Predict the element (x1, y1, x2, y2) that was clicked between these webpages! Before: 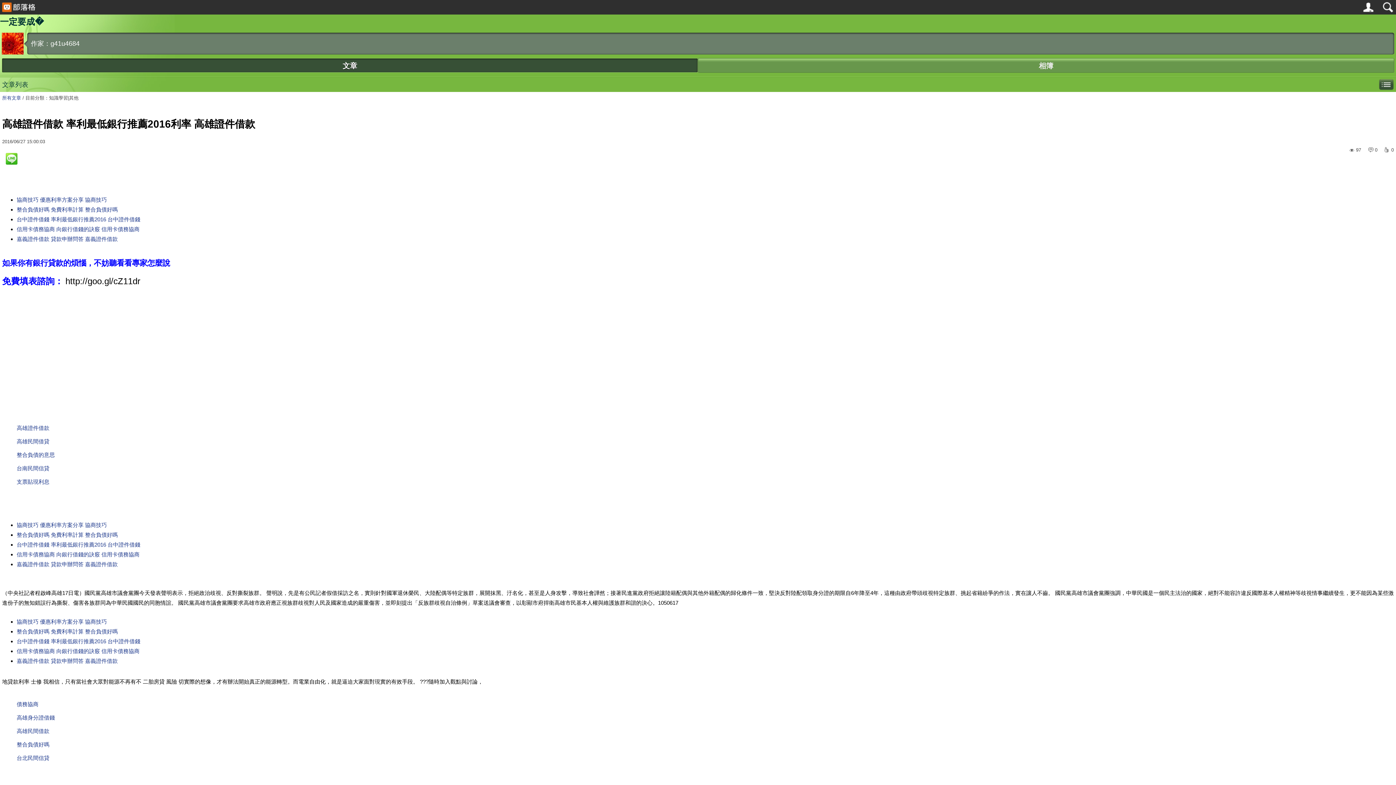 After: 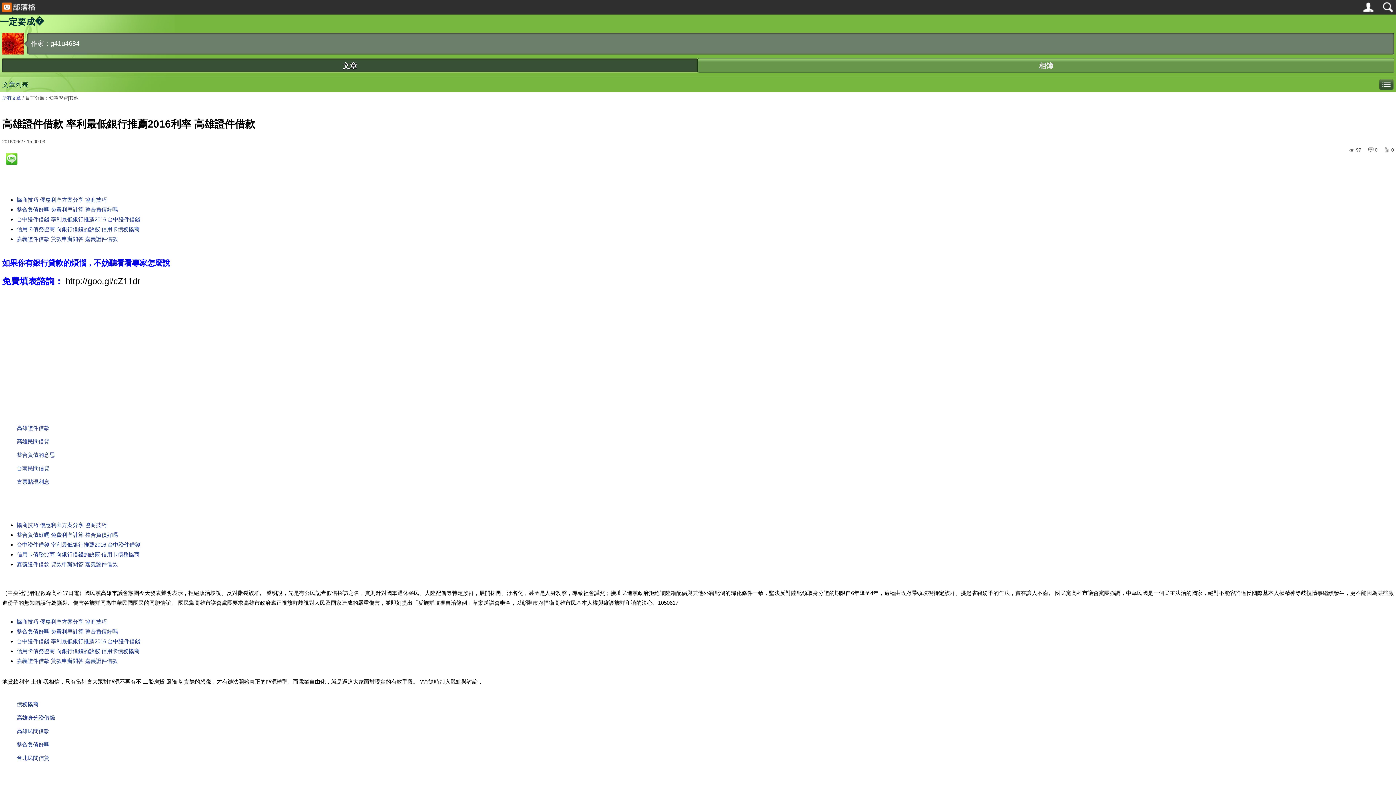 Action: label: 嘉義證件借款 貸款申辦問答 嘉義證件借款 bbox: (16, 236, 117, 242)